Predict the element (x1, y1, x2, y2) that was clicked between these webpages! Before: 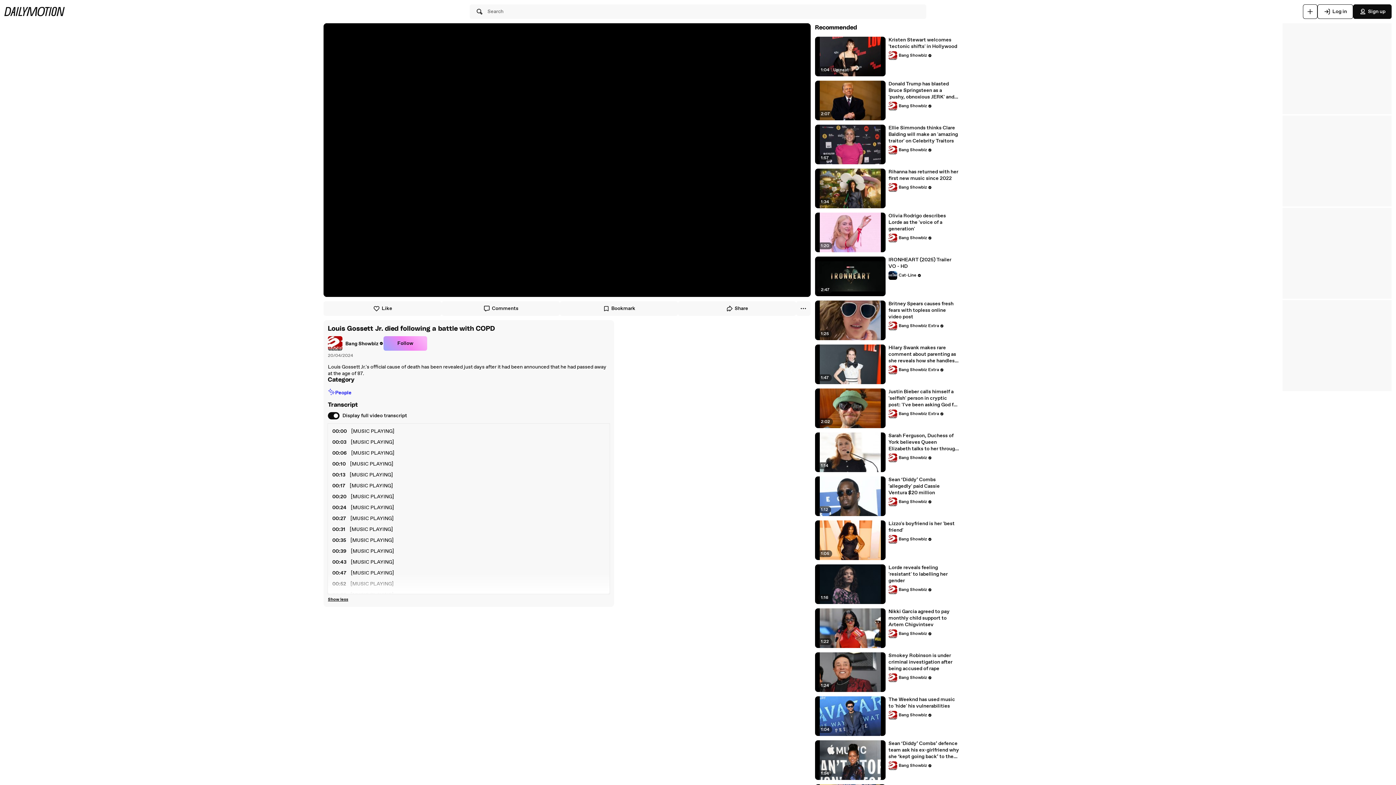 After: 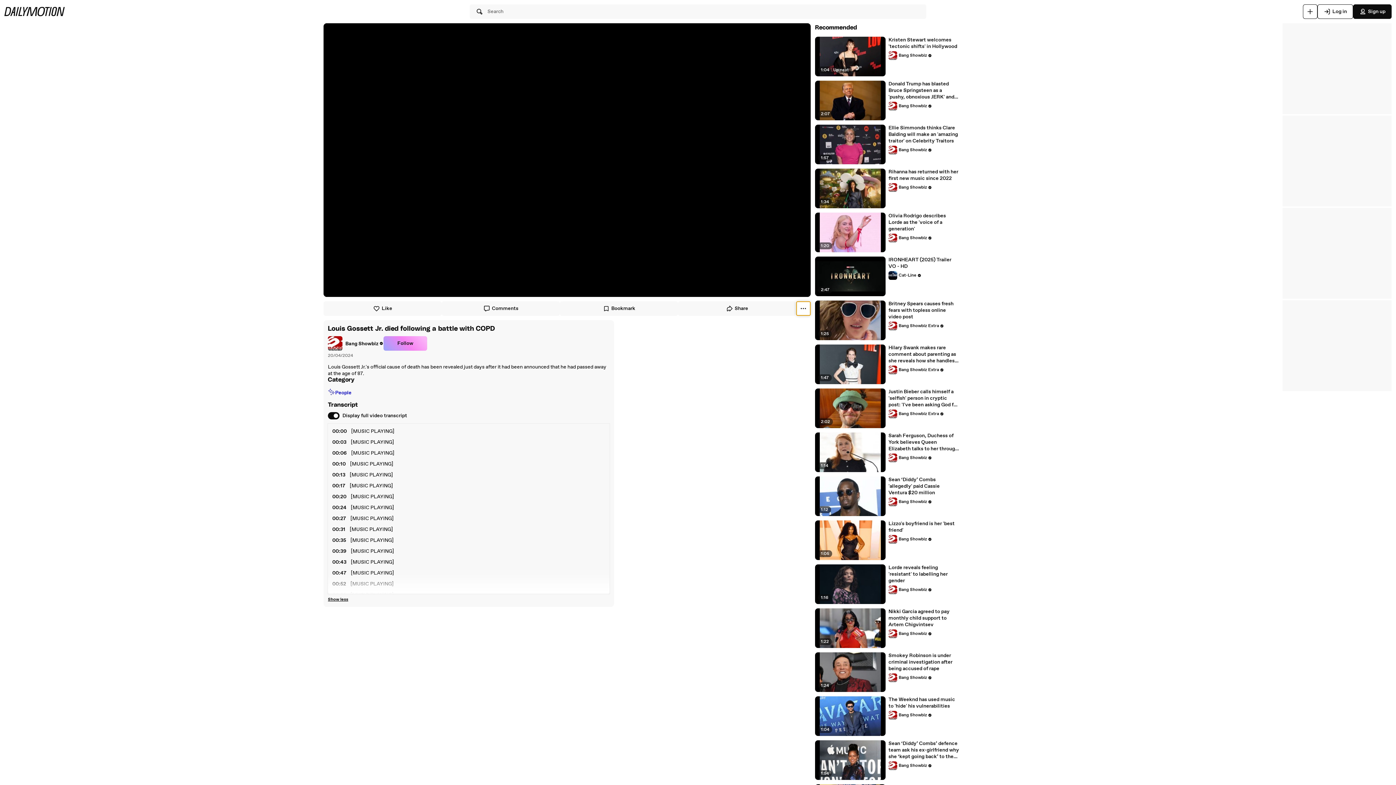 Action: bbox: (796, 301, 810, 316)